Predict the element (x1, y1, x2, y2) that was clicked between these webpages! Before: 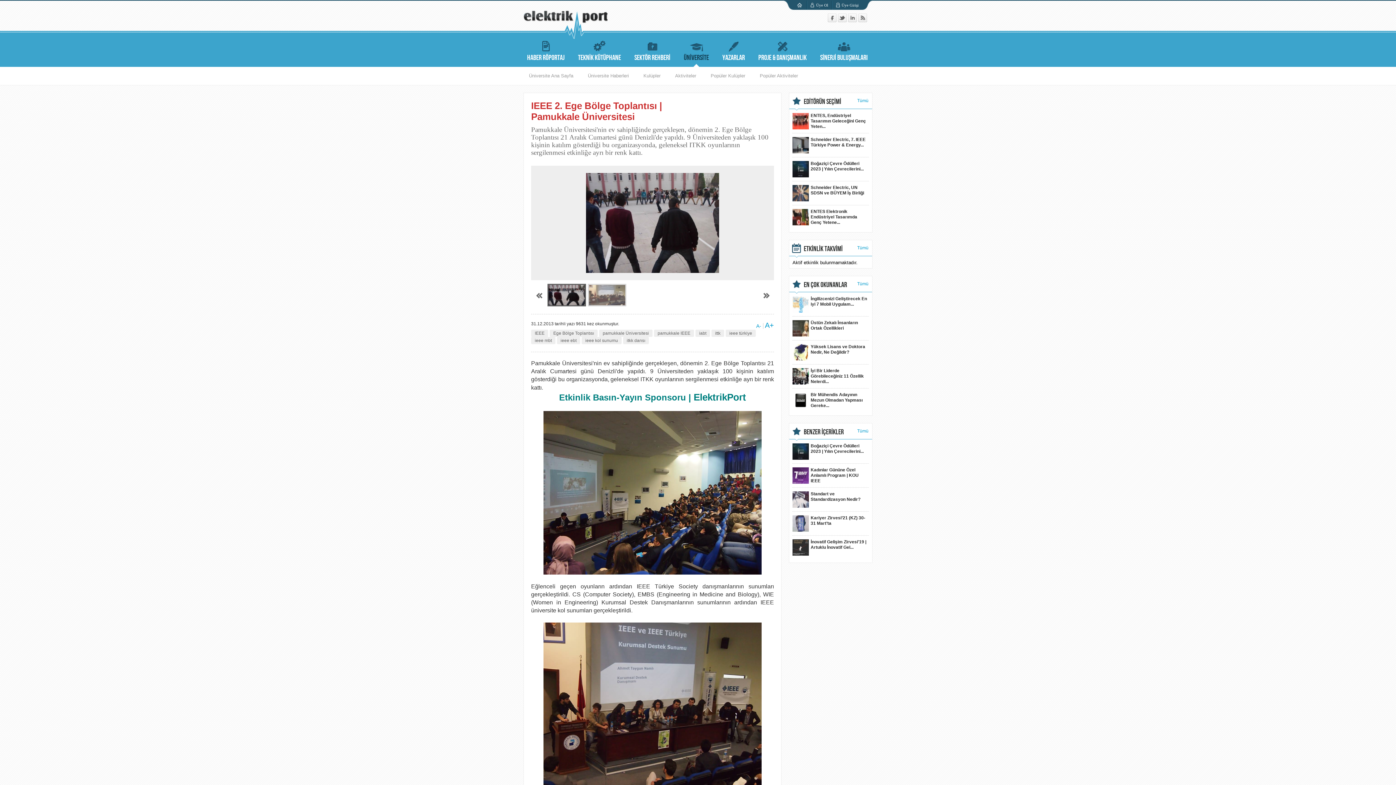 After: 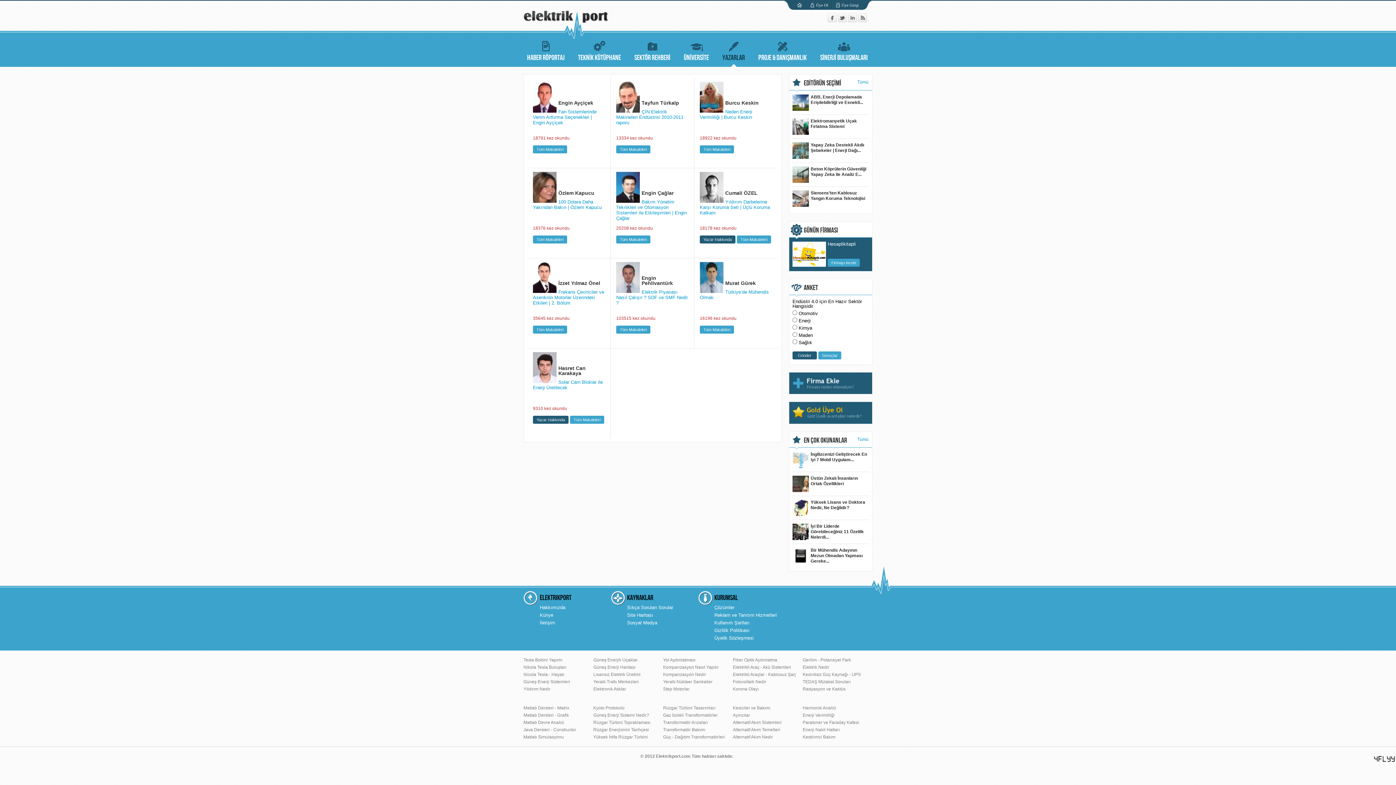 Action: bbox: (718, 32, 748, 66) label: YAZARLAR